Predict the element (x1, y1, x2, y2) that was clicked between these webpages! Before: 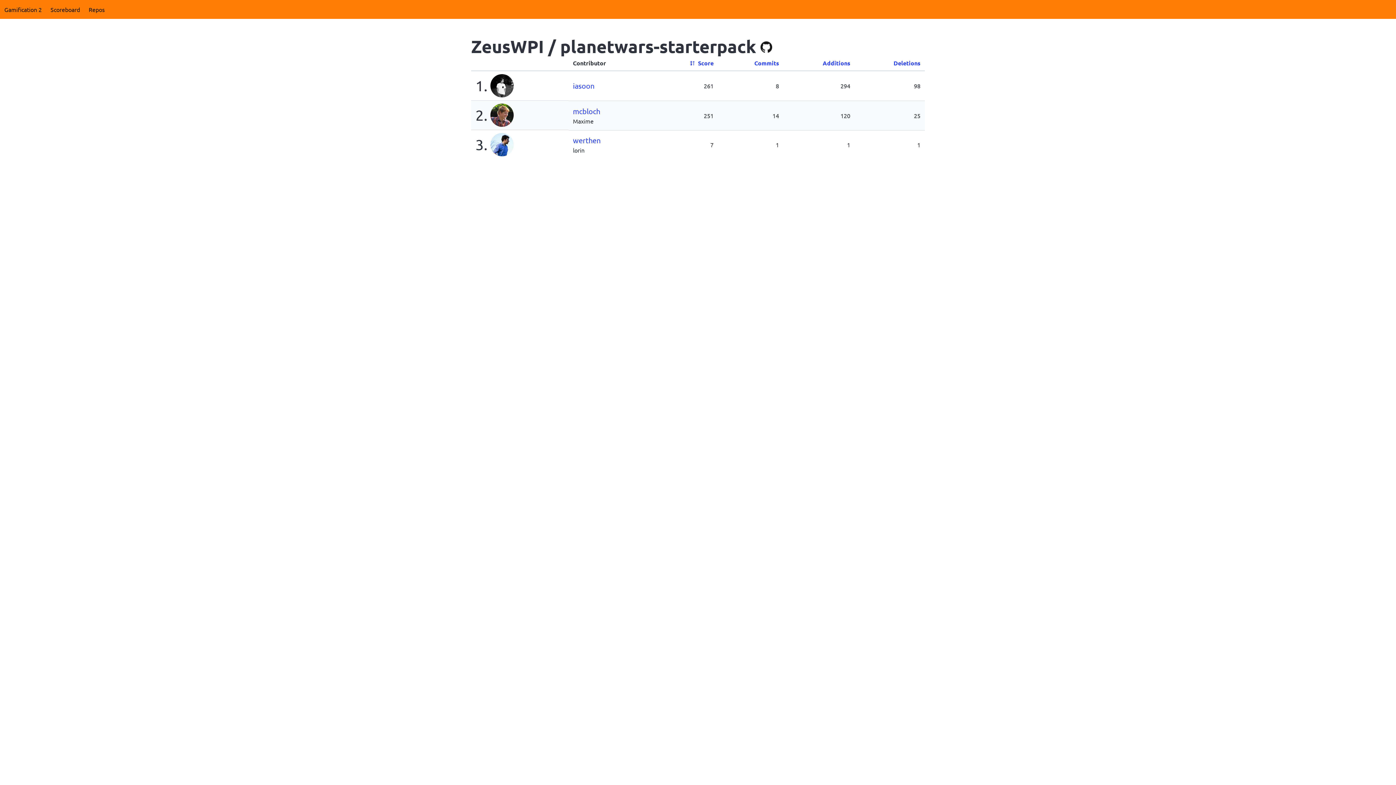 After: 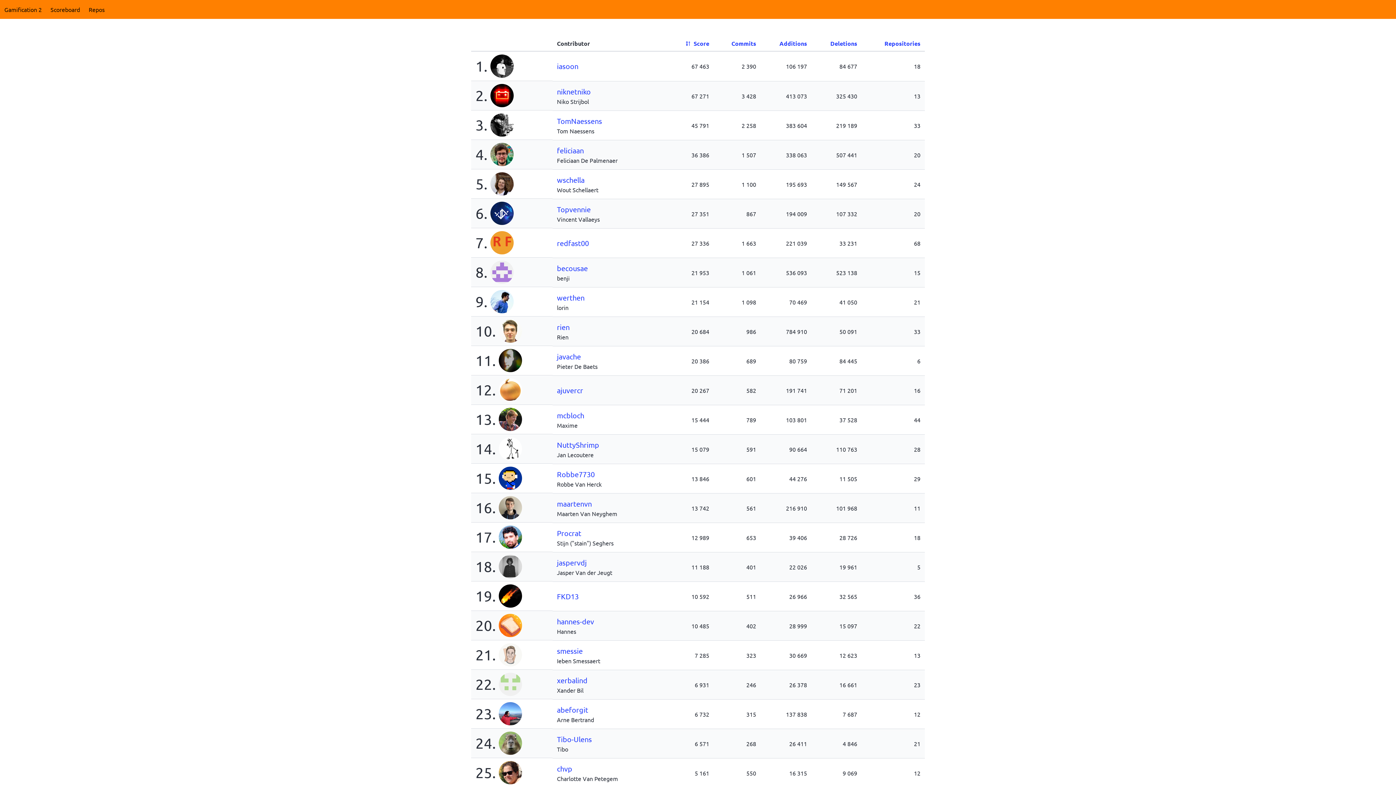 Action: label: Scoreboard bbox: (46, 0, 84, 18)